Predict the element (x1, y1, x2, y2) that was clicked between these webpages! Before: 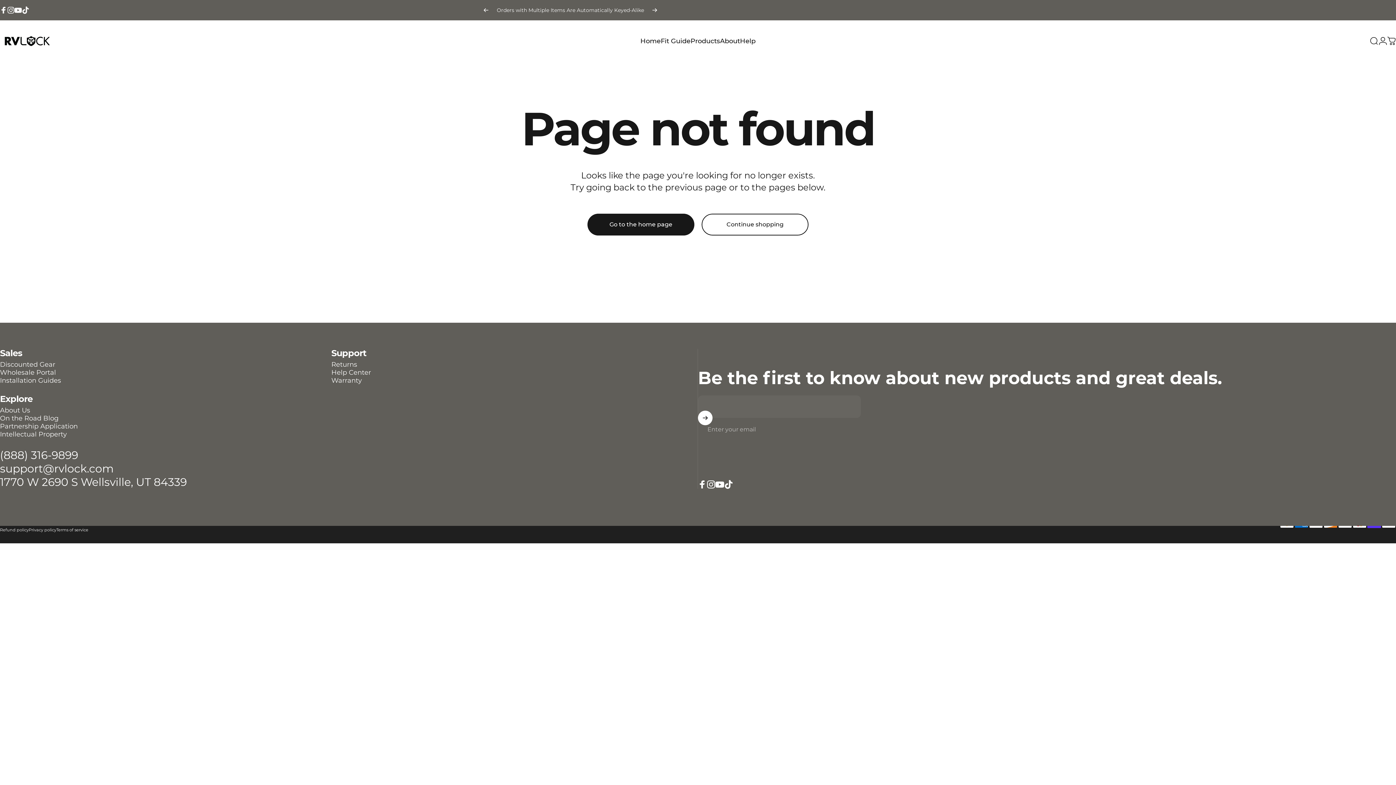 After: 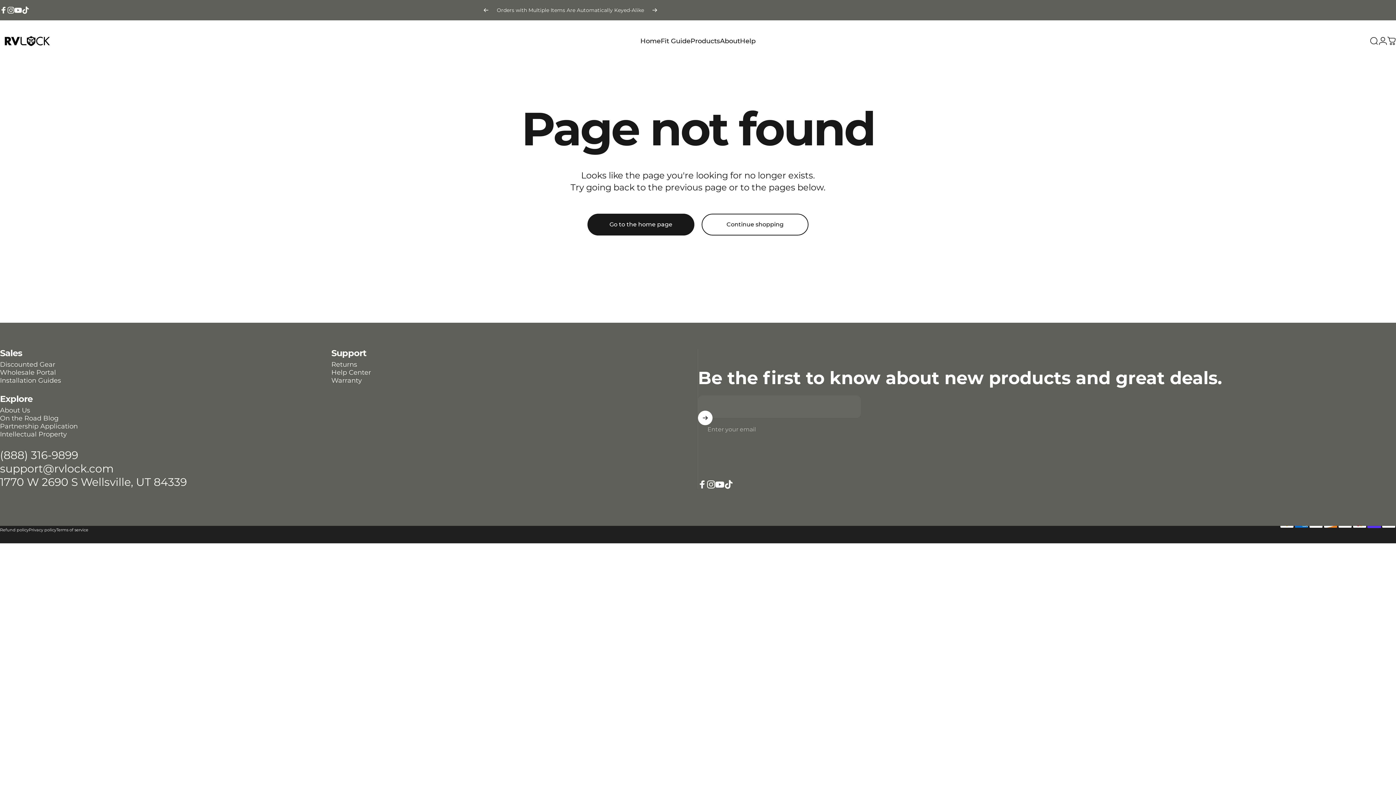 Action: bbox: (0, 462, 113, 475) label: support@rvlock.com